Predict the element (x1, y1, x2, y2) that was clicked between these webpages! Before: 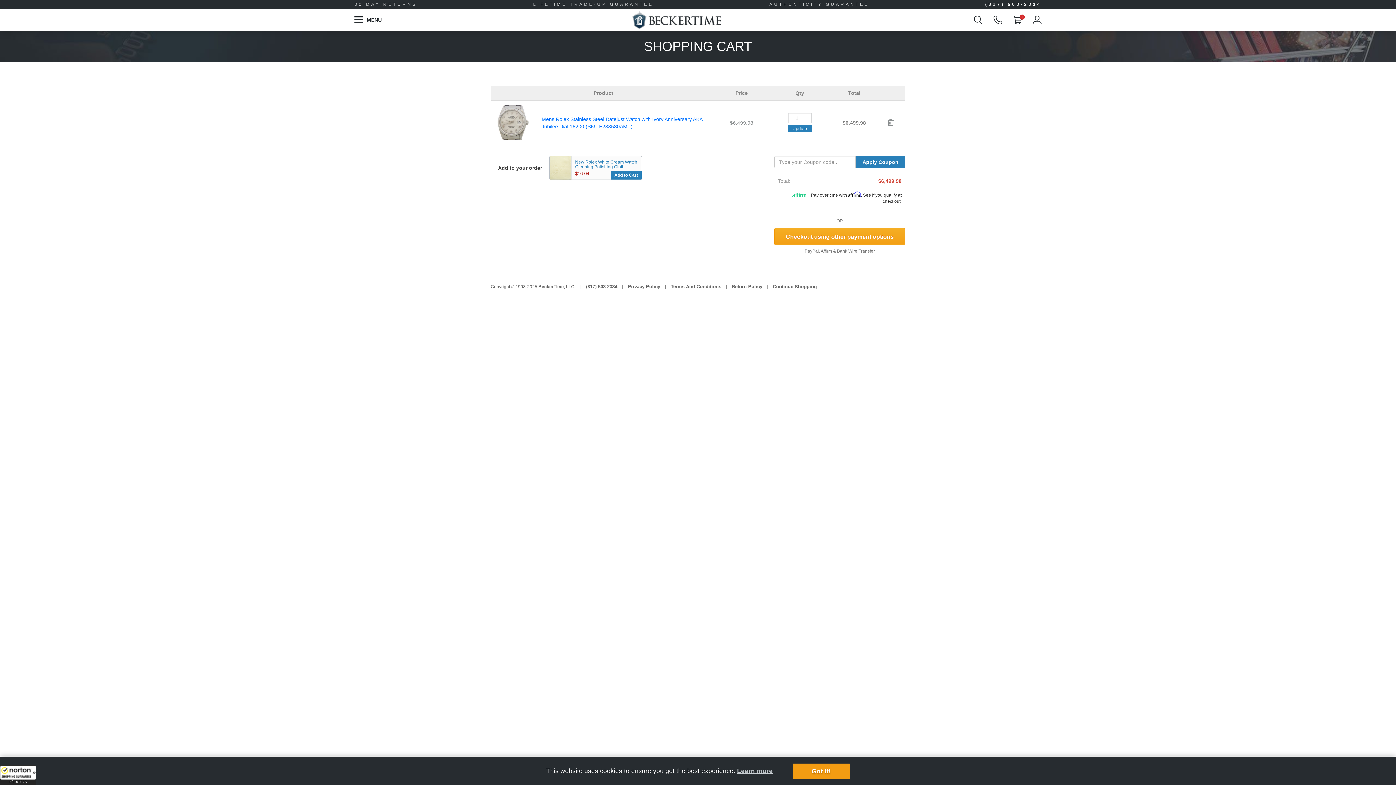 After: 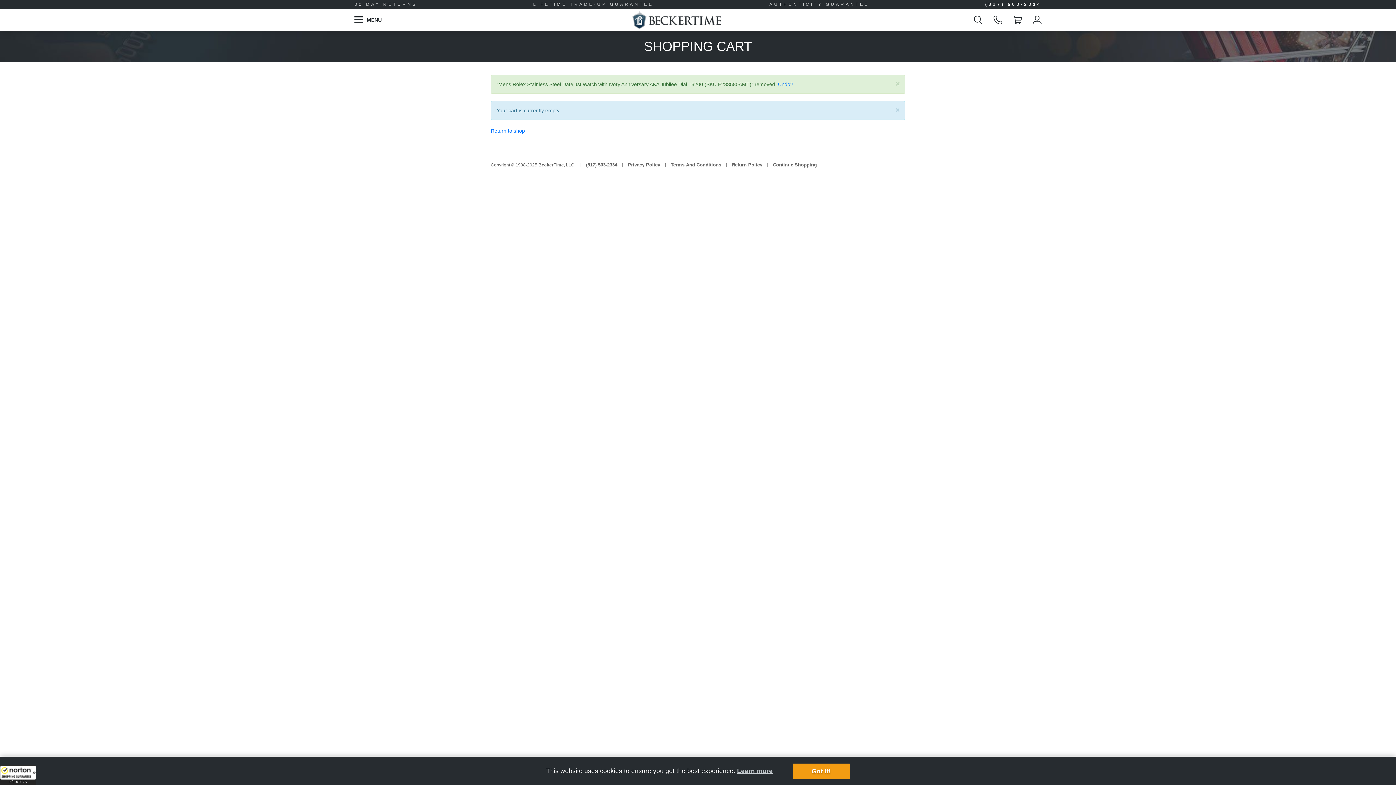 Action: bbox: (887, 118, 894, 127) label: Remove this item